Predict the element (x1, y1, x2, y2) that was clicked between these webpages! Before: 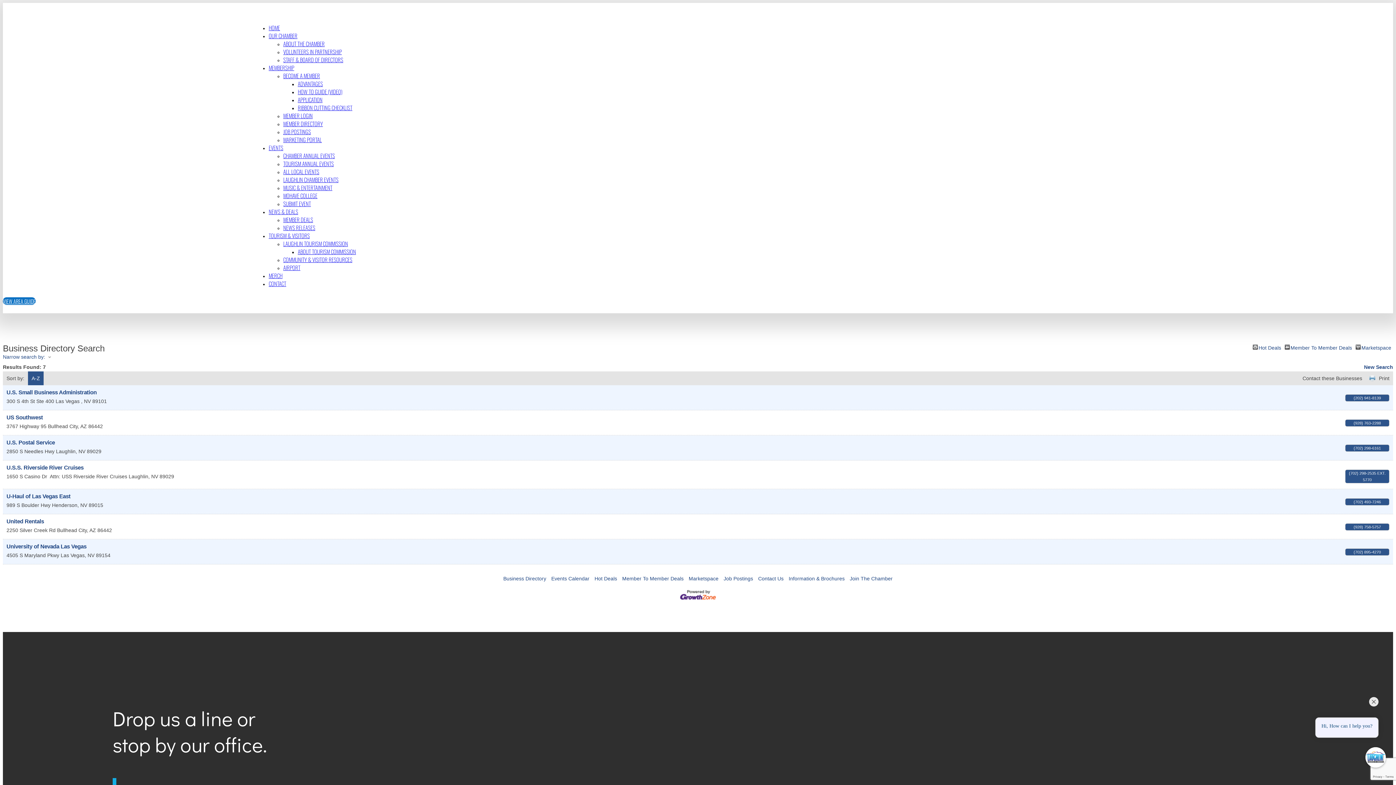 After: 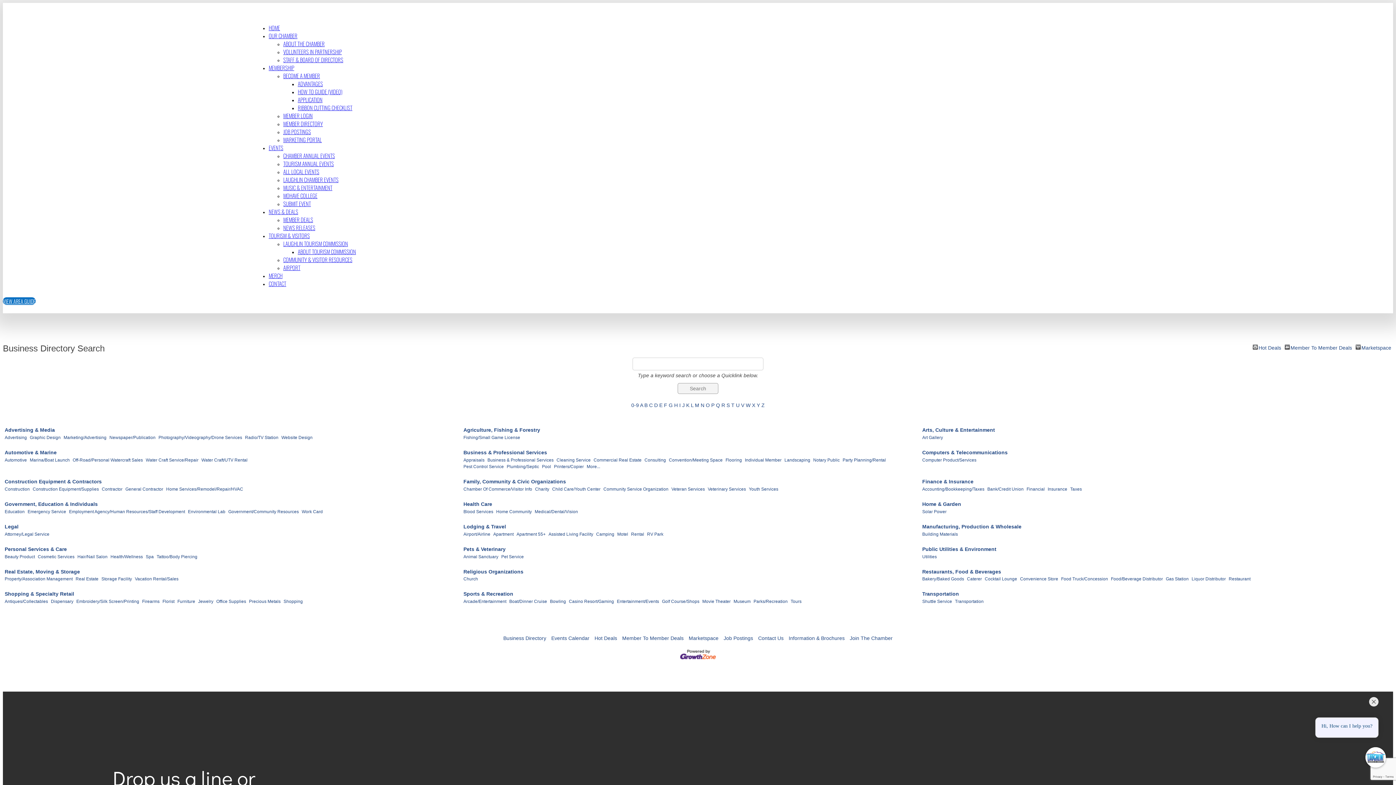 Action: label: Business Directory bbox: (503, 576, 546, 581)